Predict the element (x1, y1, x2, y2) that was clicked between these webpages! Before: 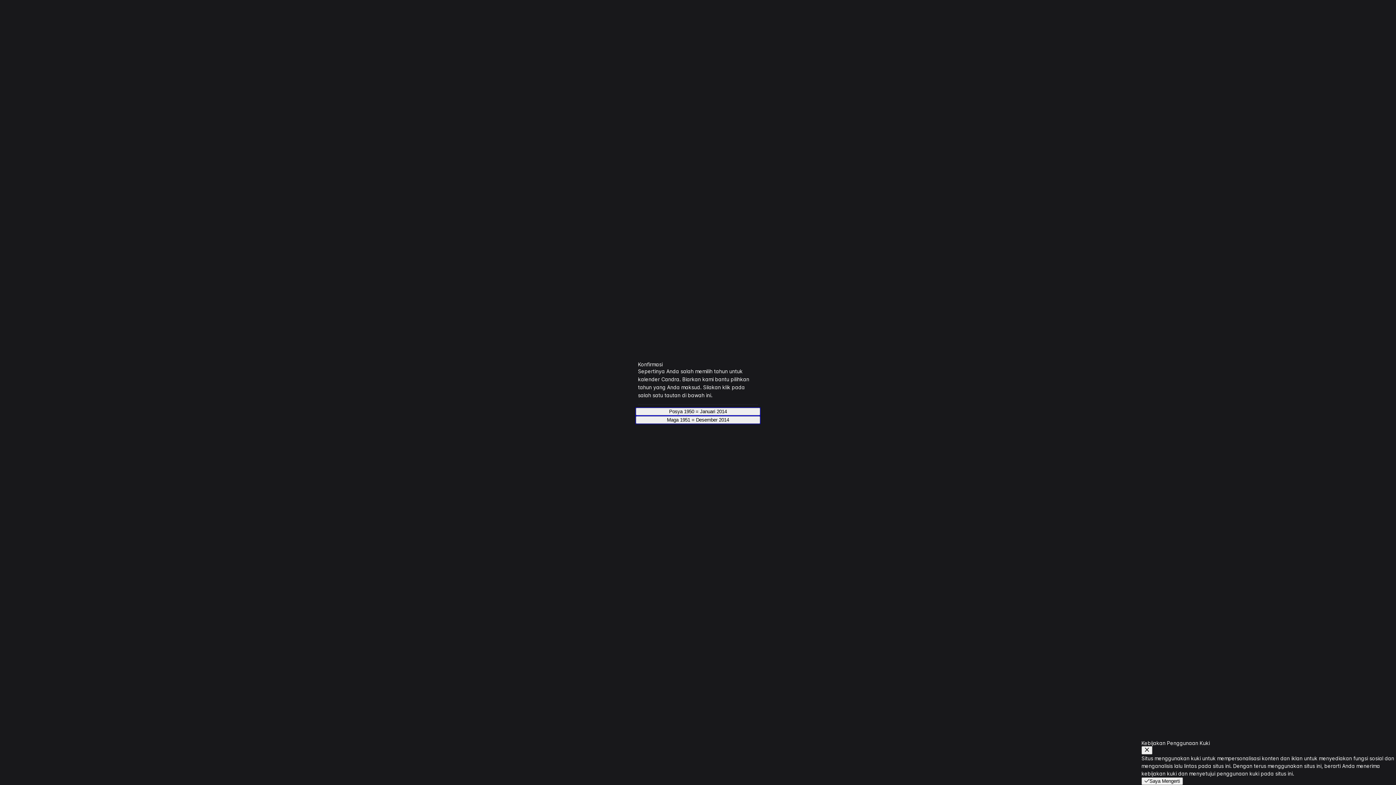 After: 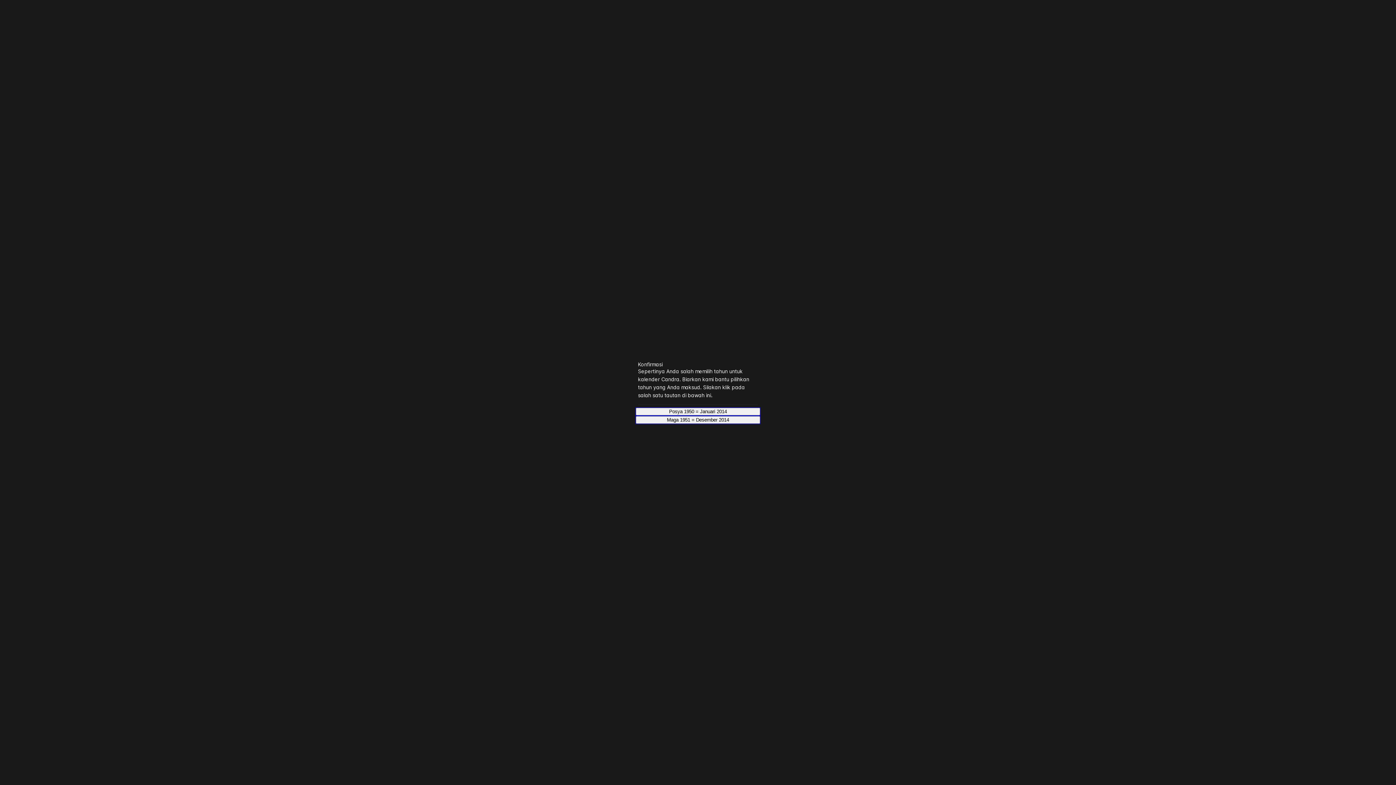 Action: bbox: (1141, 746, 1152, 754) label: Tutup